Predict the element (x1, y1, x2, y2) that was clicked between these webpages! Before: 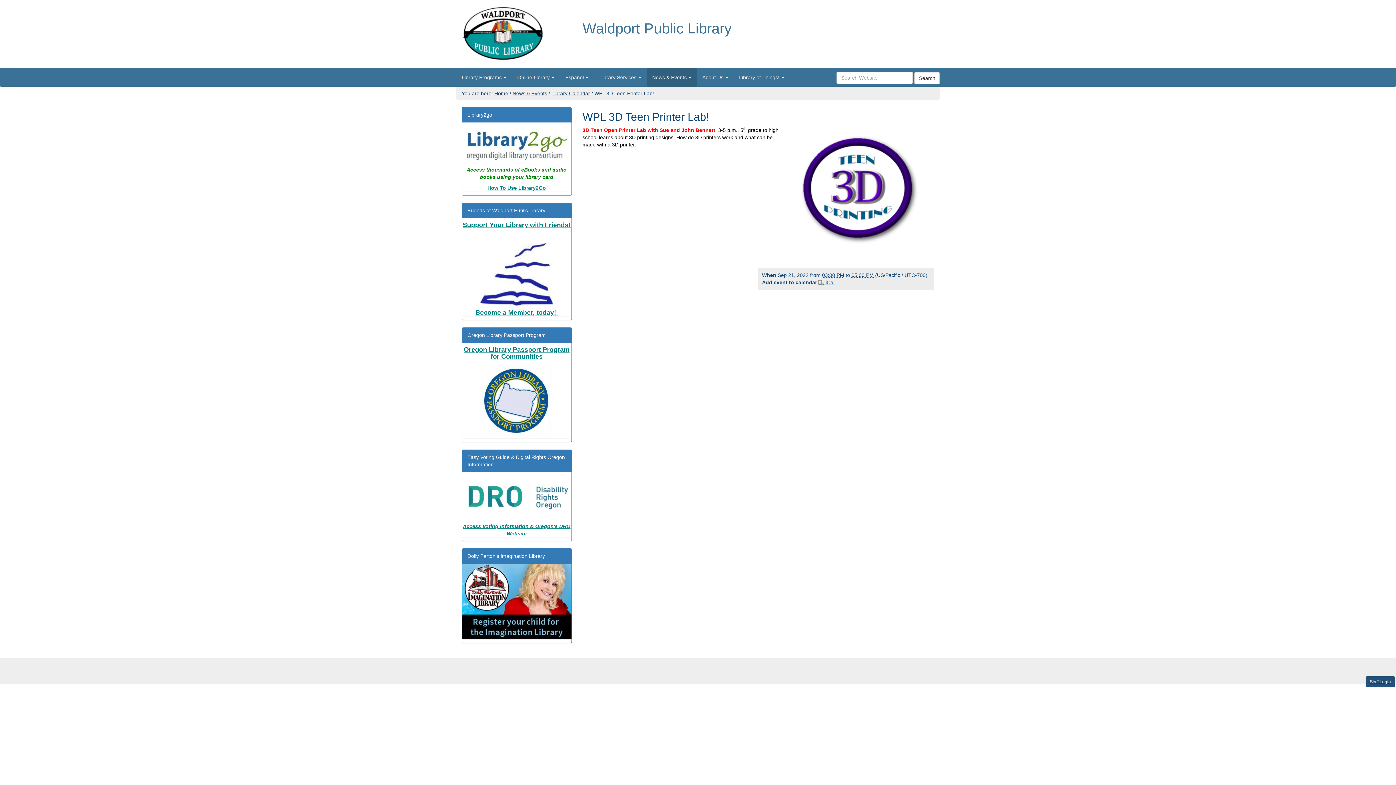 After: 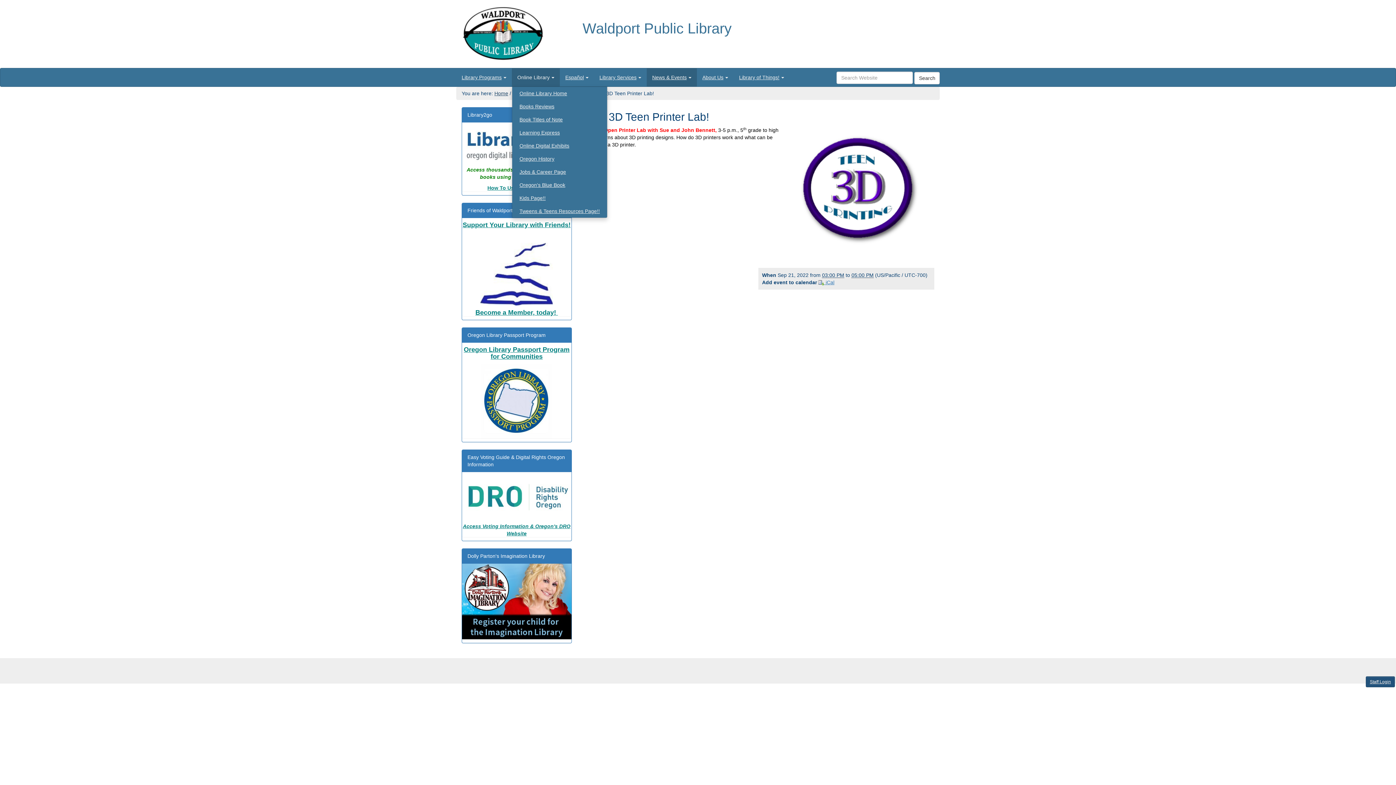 Action: label: Online Library bbox: (512, 68, 560, 86)